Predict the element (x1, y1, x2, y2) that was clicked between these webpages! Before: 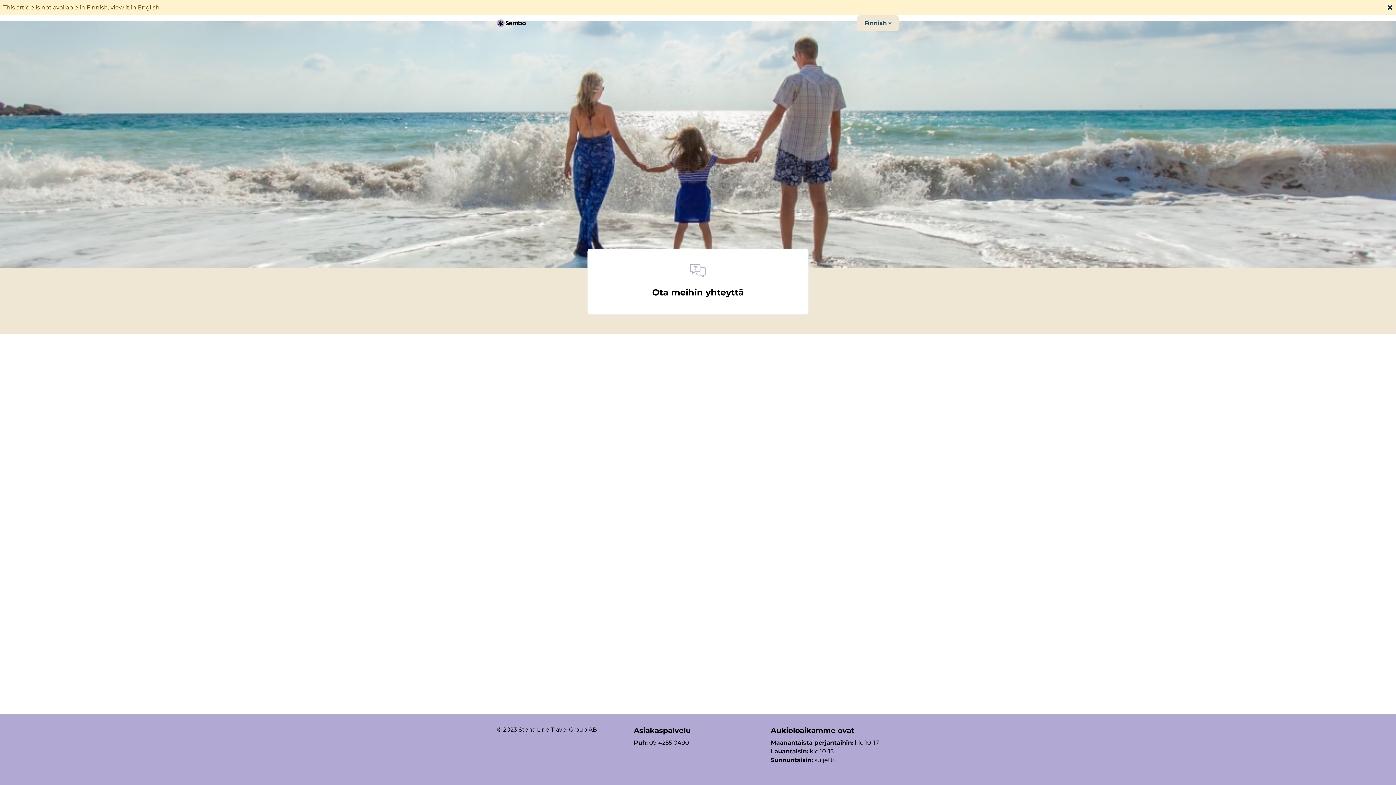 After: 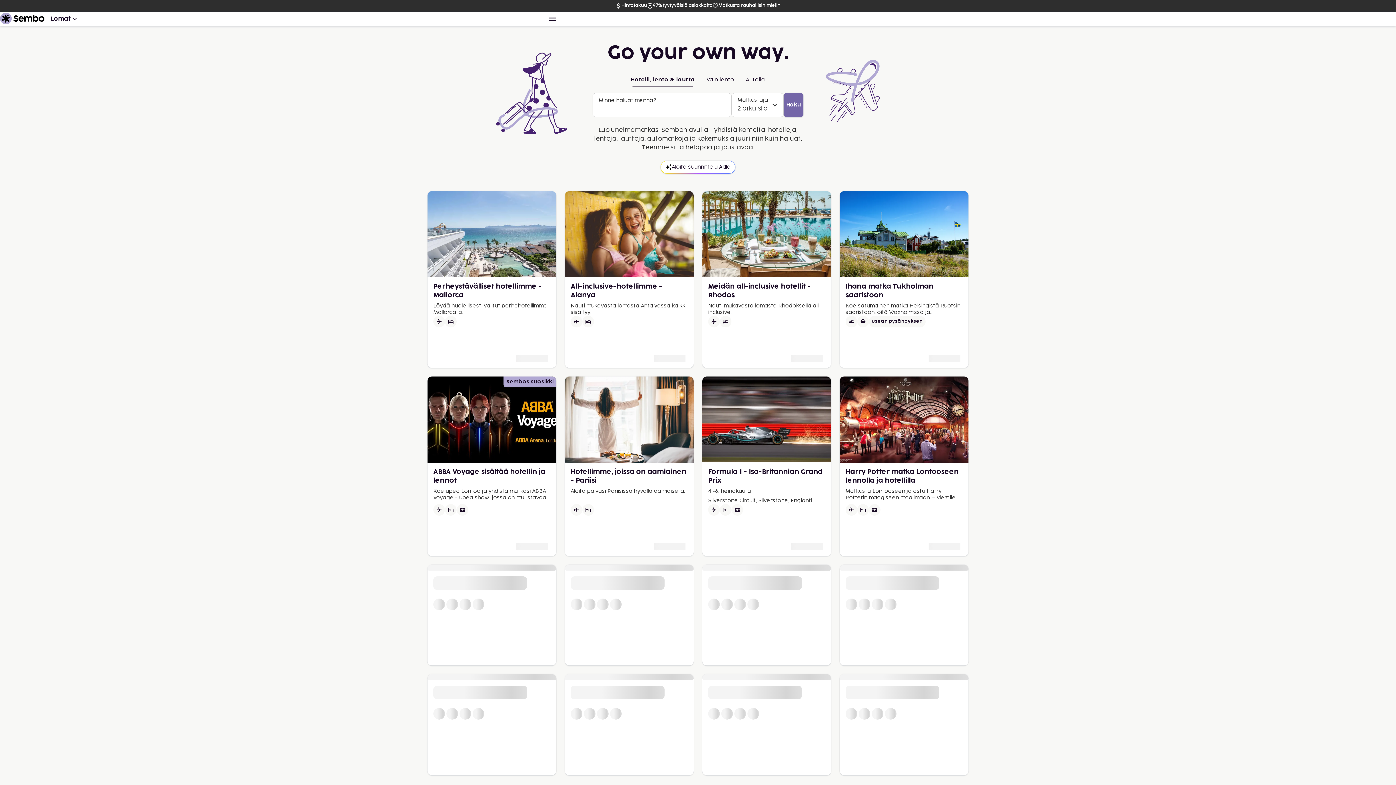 Action: bbox: (497, 8, 526, 37)